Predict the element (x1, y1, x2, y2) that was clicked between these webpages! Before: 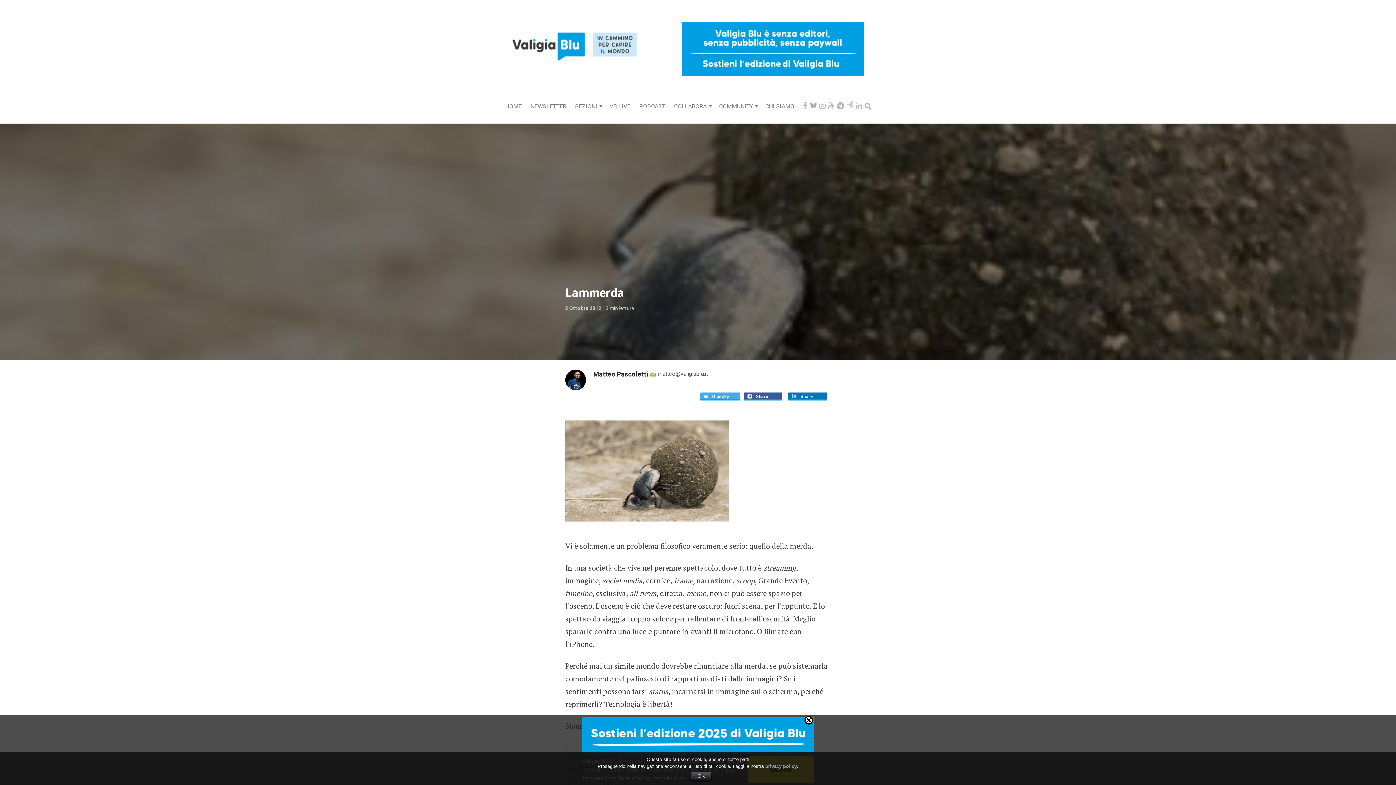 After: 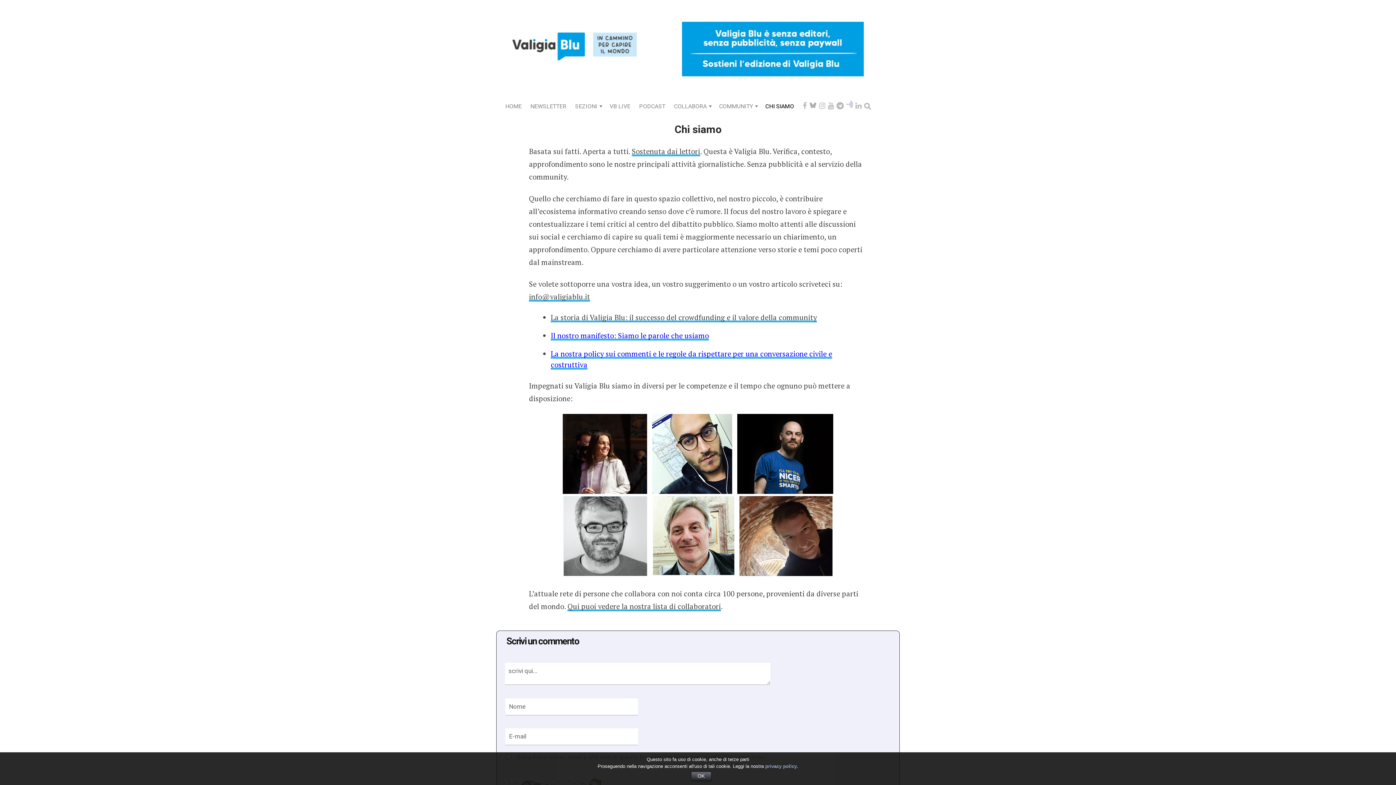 Action: bbox: (765, 102, 794, 110) label: CHI SIAMO